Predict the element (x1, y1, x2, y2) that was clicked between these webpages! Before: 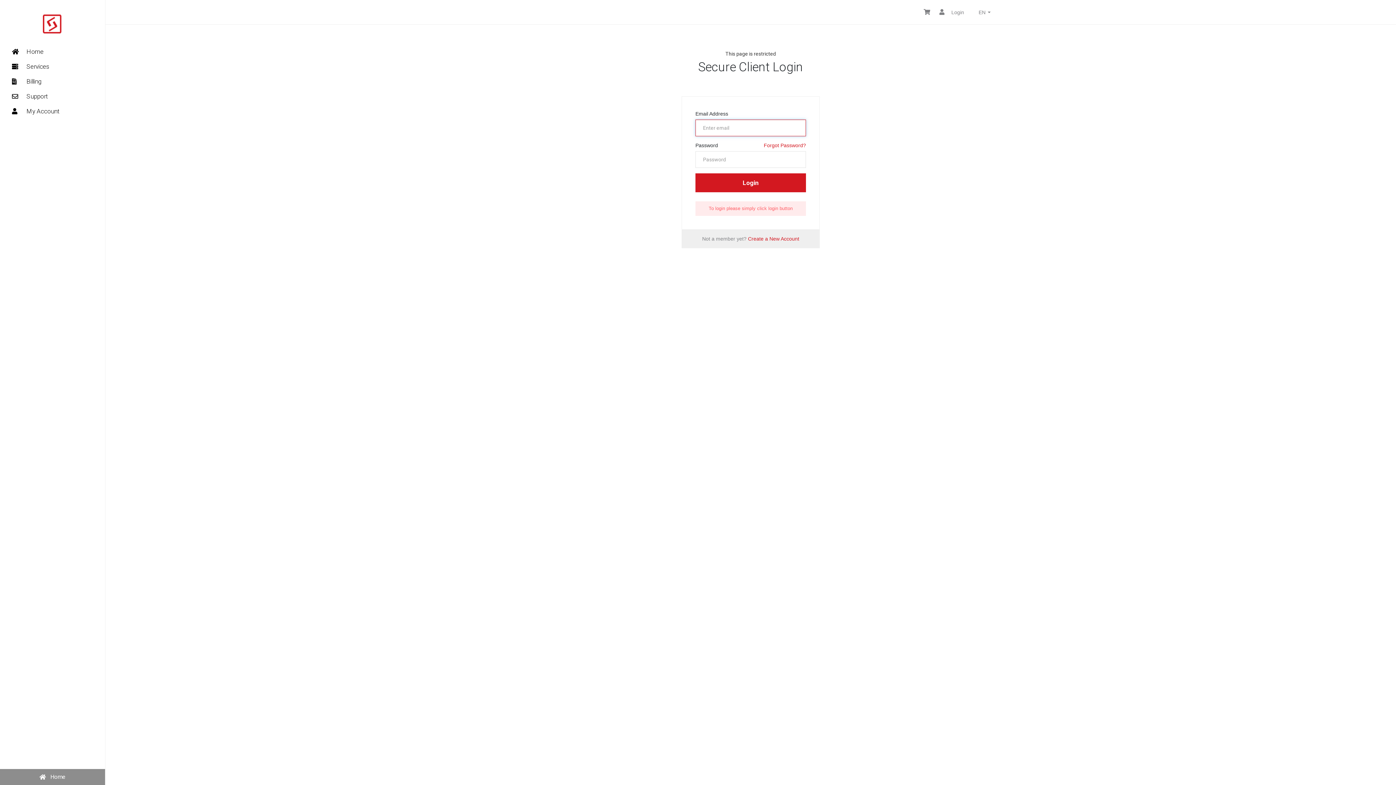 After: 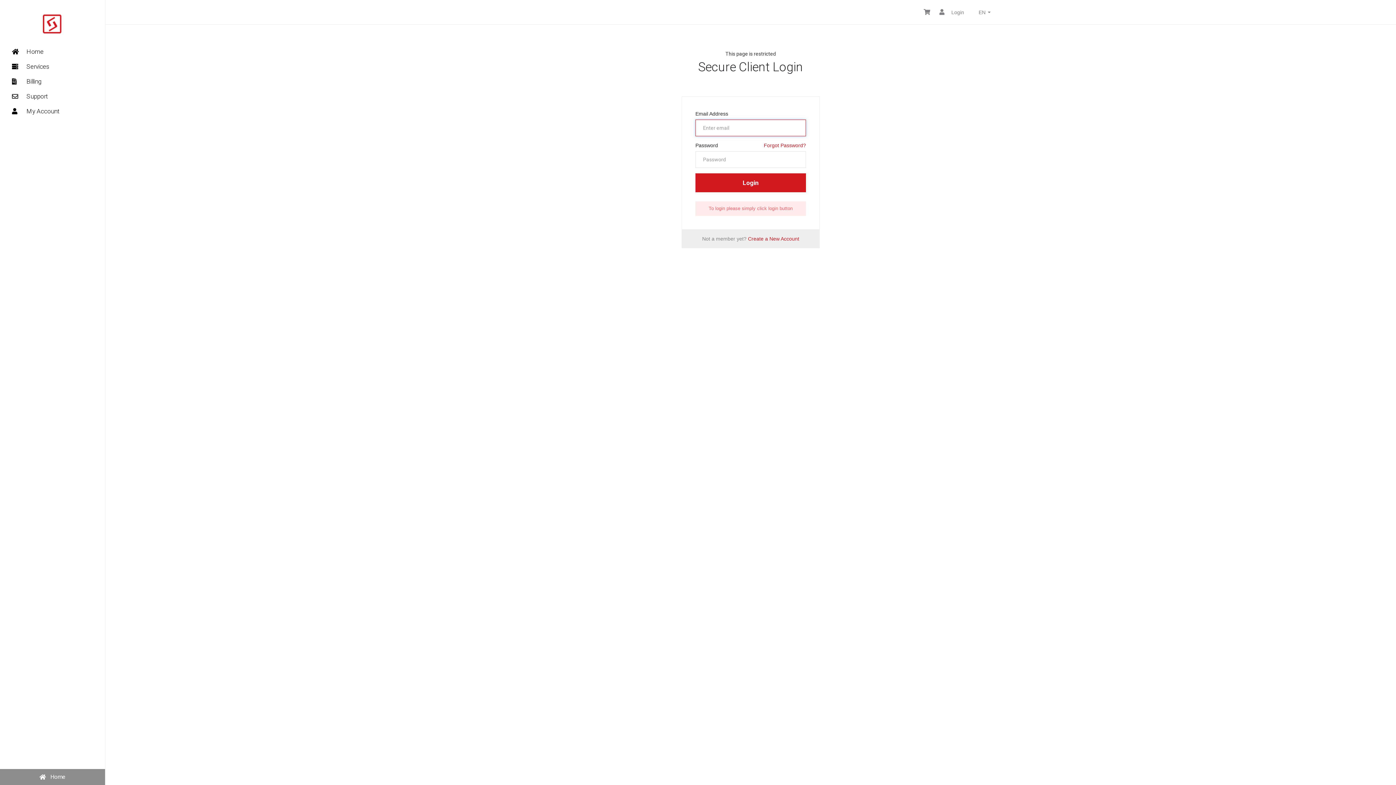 Action: bbox: (12, 48, 103, 55) label: Home